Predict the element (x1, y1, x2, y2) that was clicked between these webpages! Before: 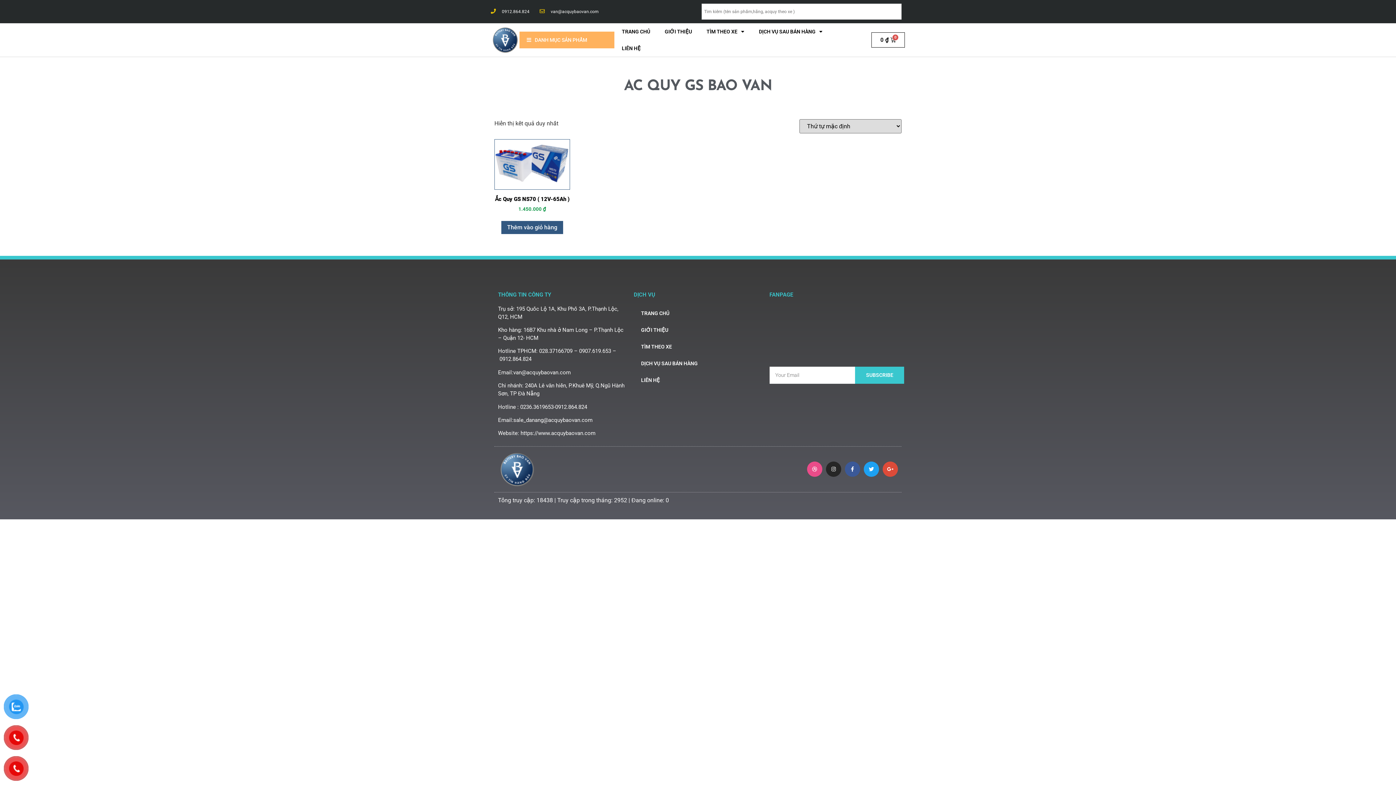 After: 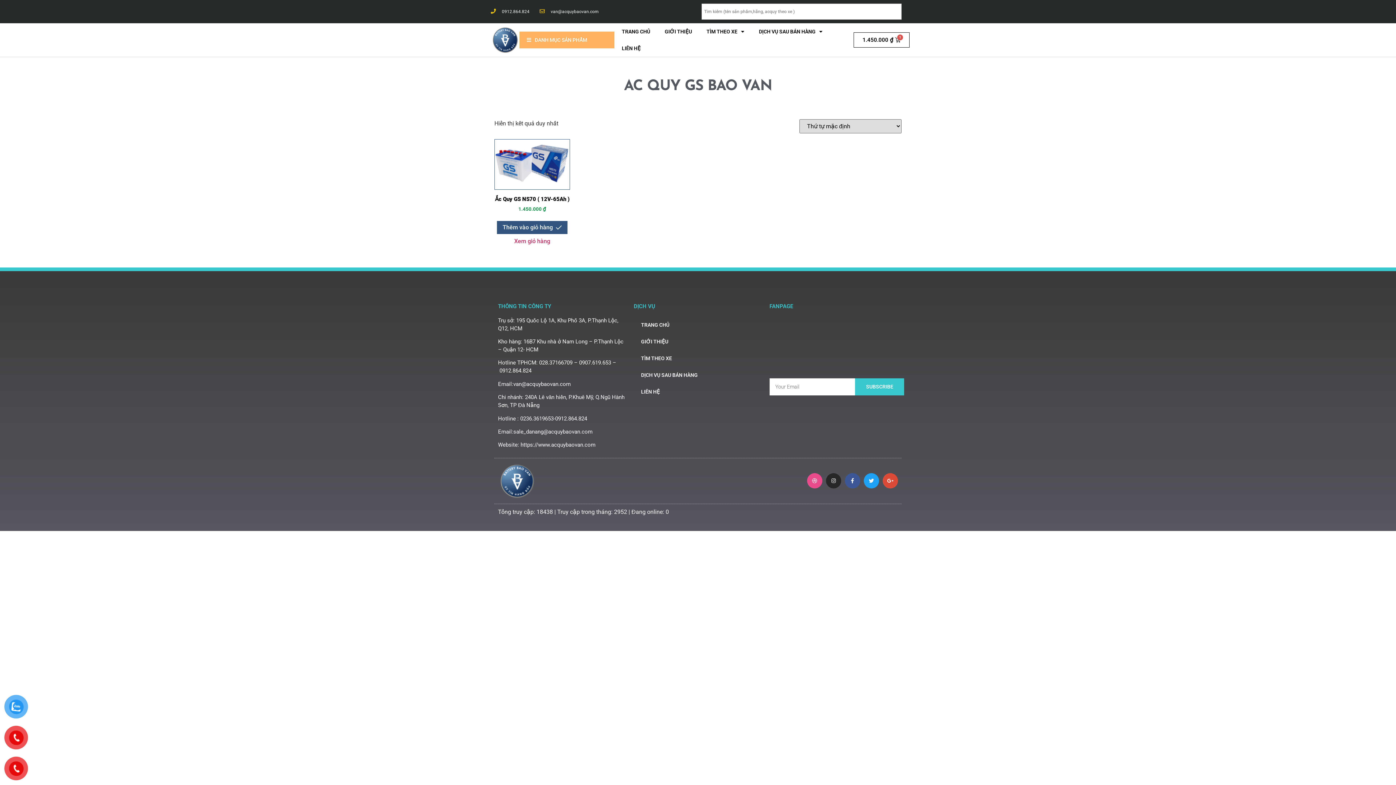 Action: label: Thêm “Ắc Quy GS NS70 ( 12V-65Ah )” vào giỏ hàng bbox: (501, 221, 563, 234)